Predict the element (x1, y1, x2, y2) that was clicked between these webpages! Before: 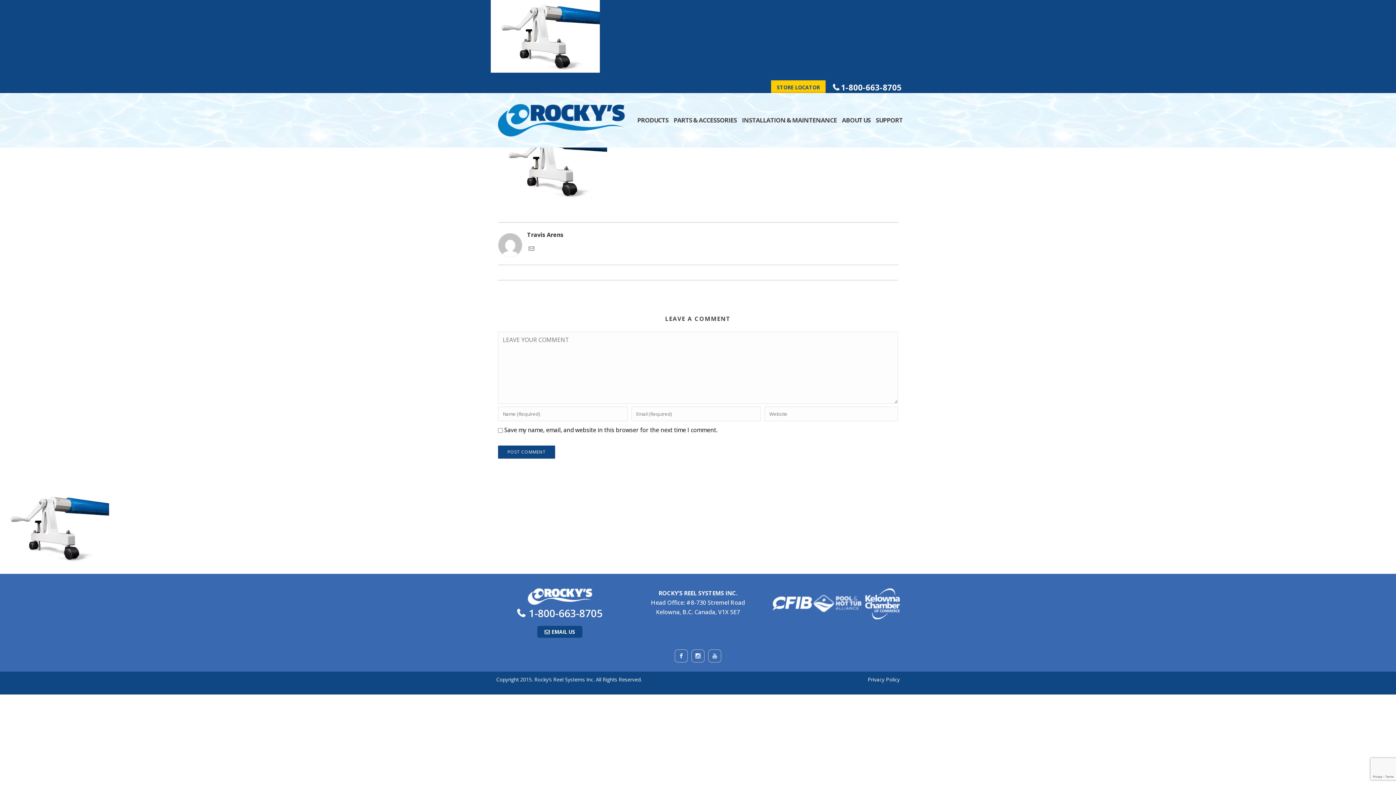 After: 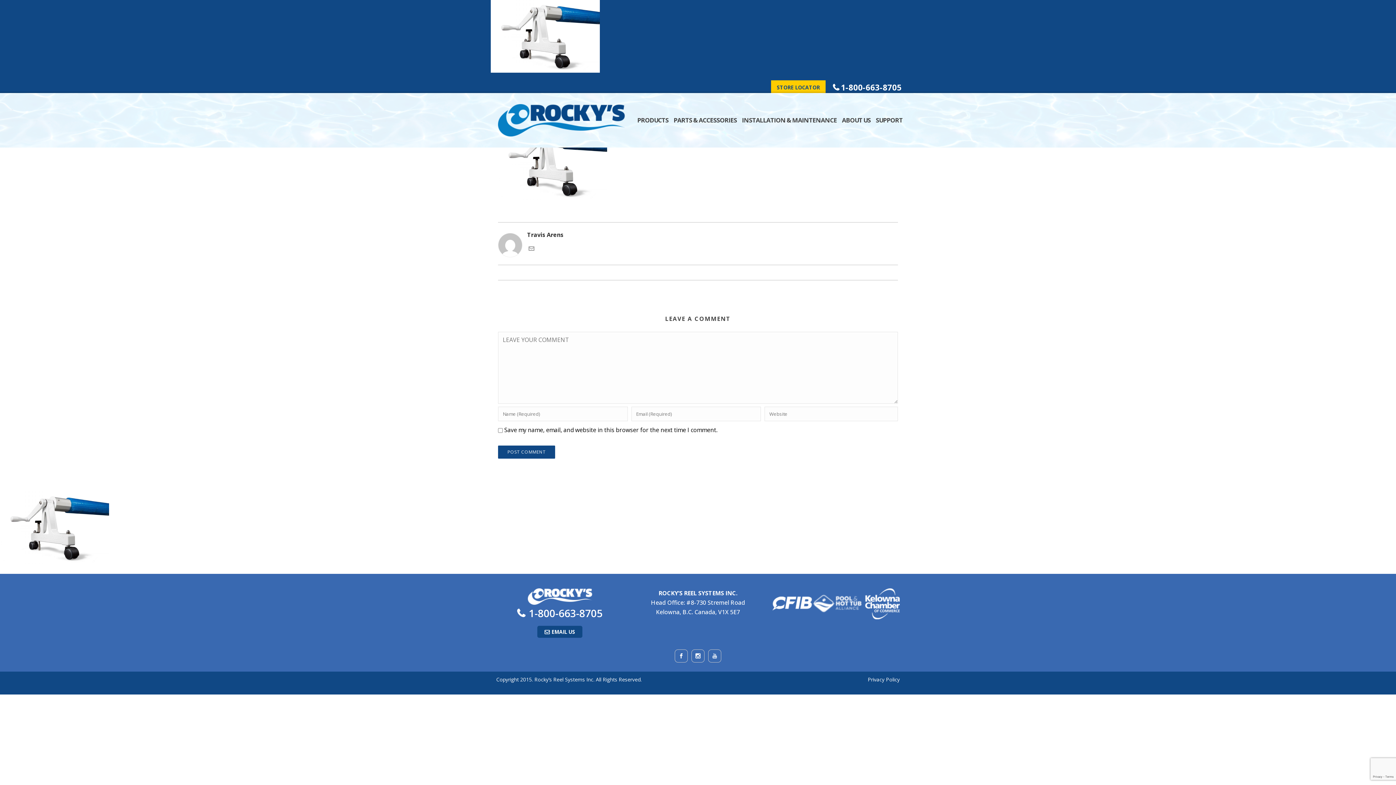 Action: bbox: (833, 81, 901, 92) label: 1-800-663-8705